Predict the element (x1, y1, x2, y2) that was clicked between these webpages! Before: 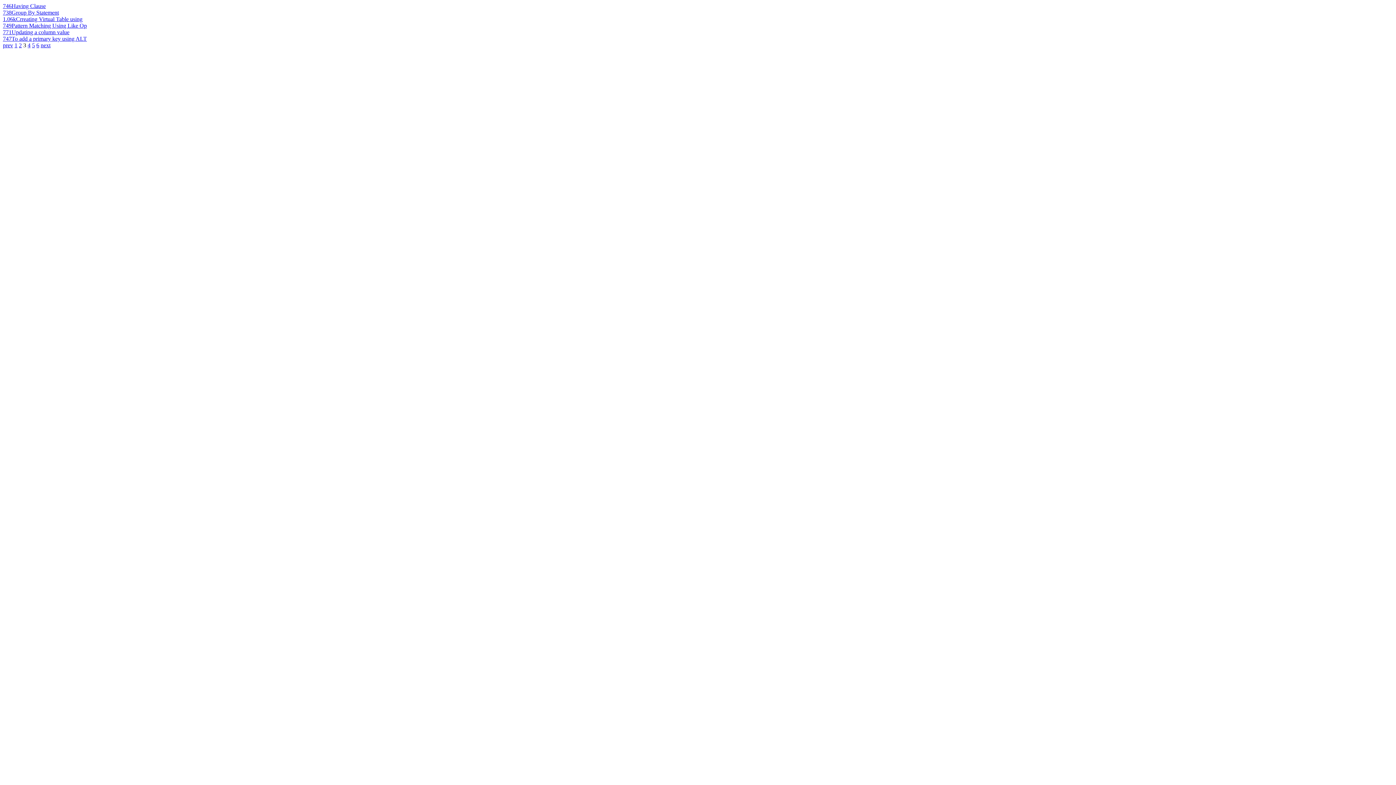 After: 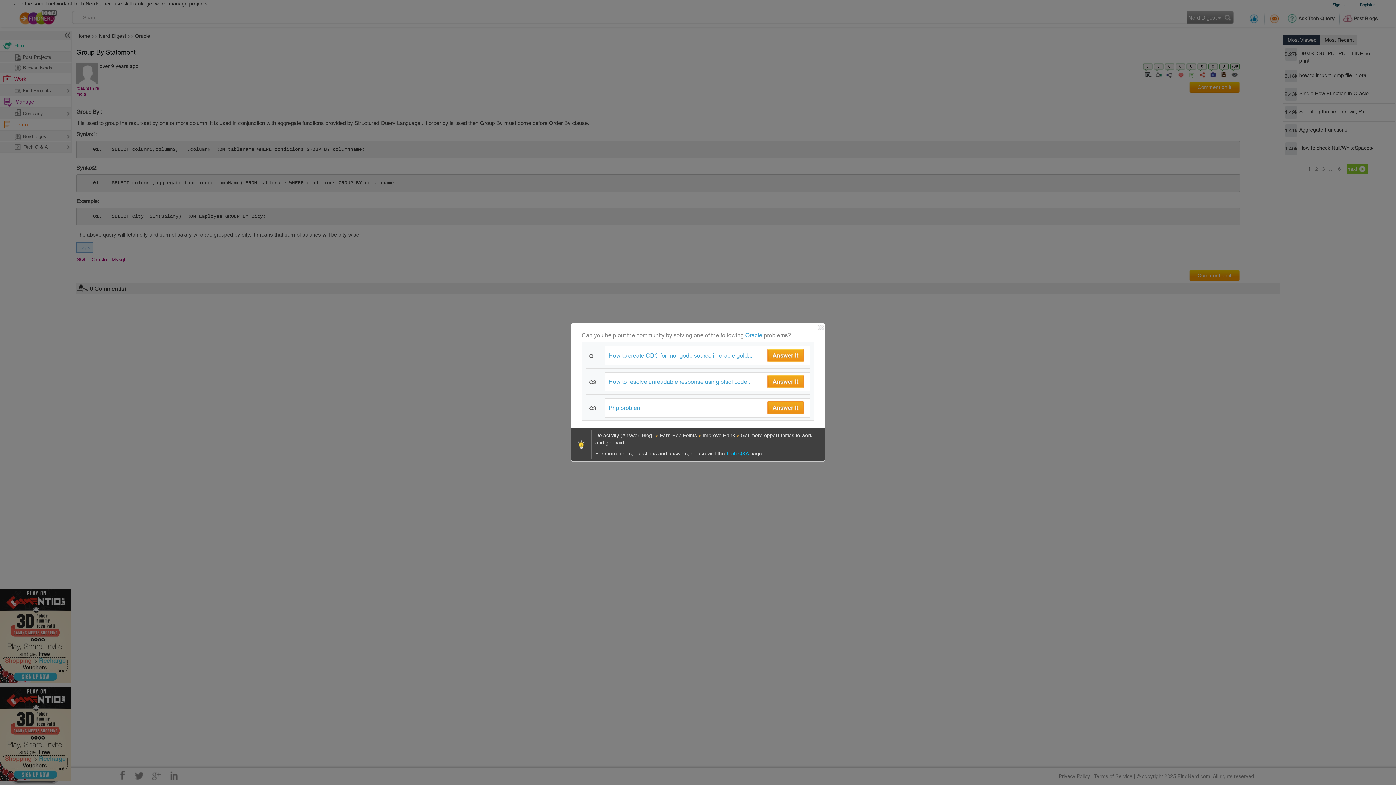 Action: bbox: (11, 9, 58, 15) label: Group By Statement